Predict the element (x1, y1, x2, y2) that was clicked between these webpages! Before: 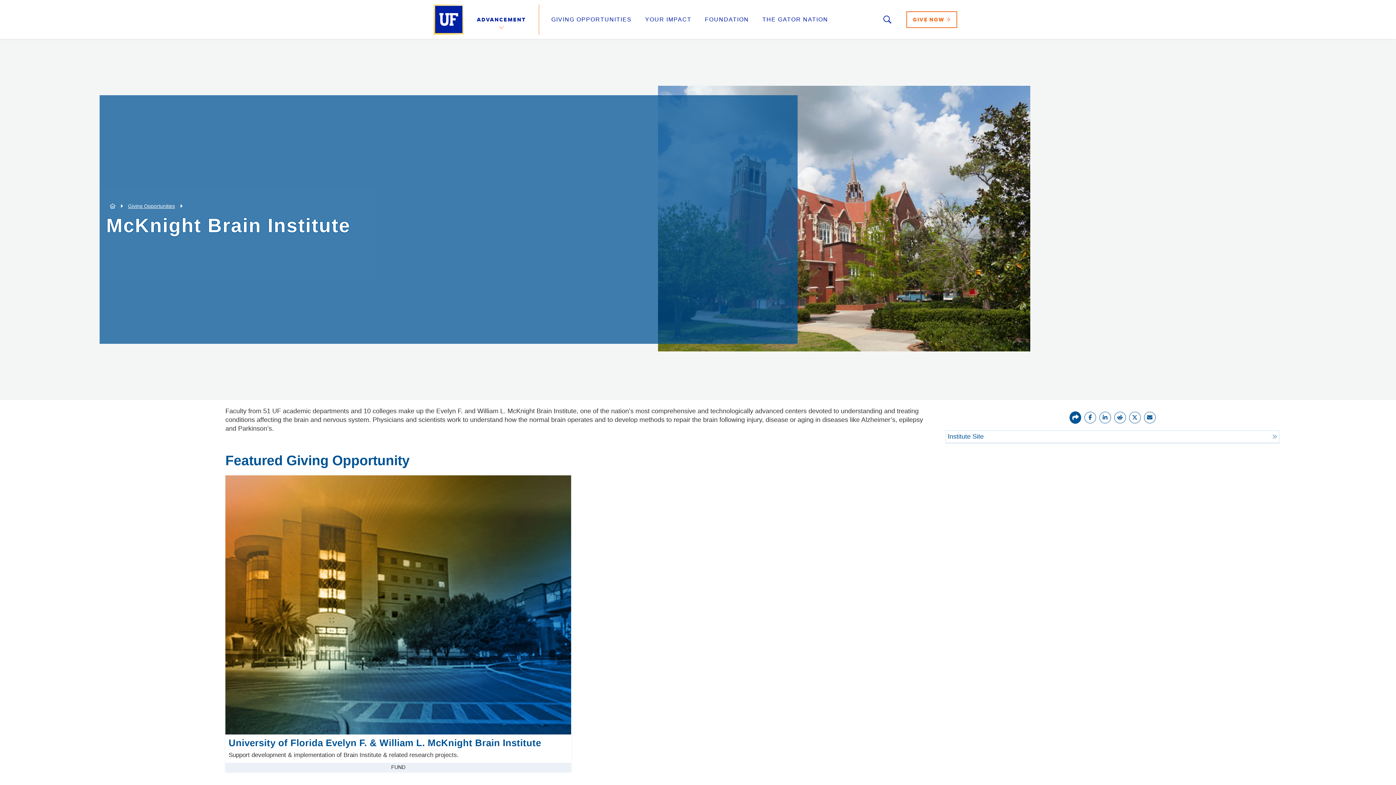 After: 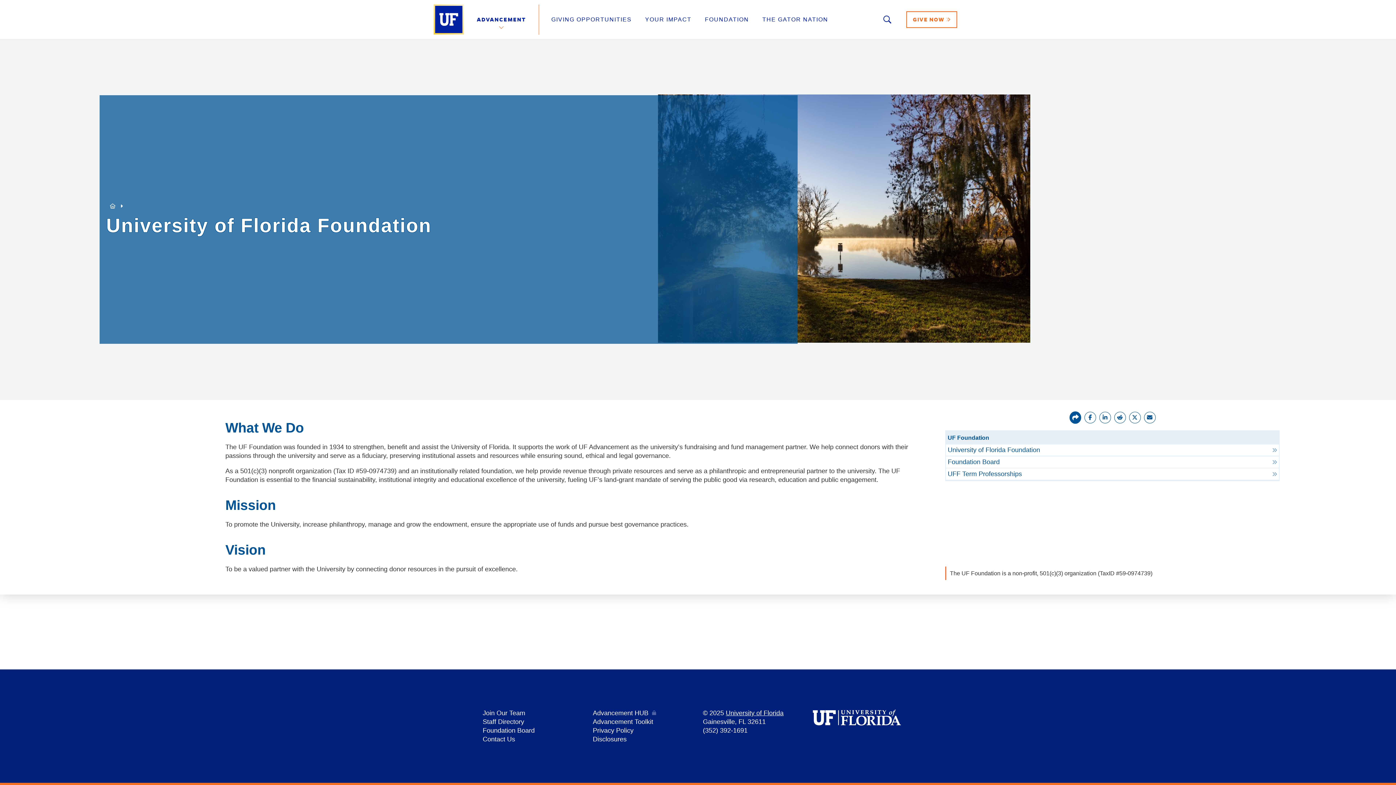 Action: label: FOUNDATION bbox: (705, 16, 749, 22)